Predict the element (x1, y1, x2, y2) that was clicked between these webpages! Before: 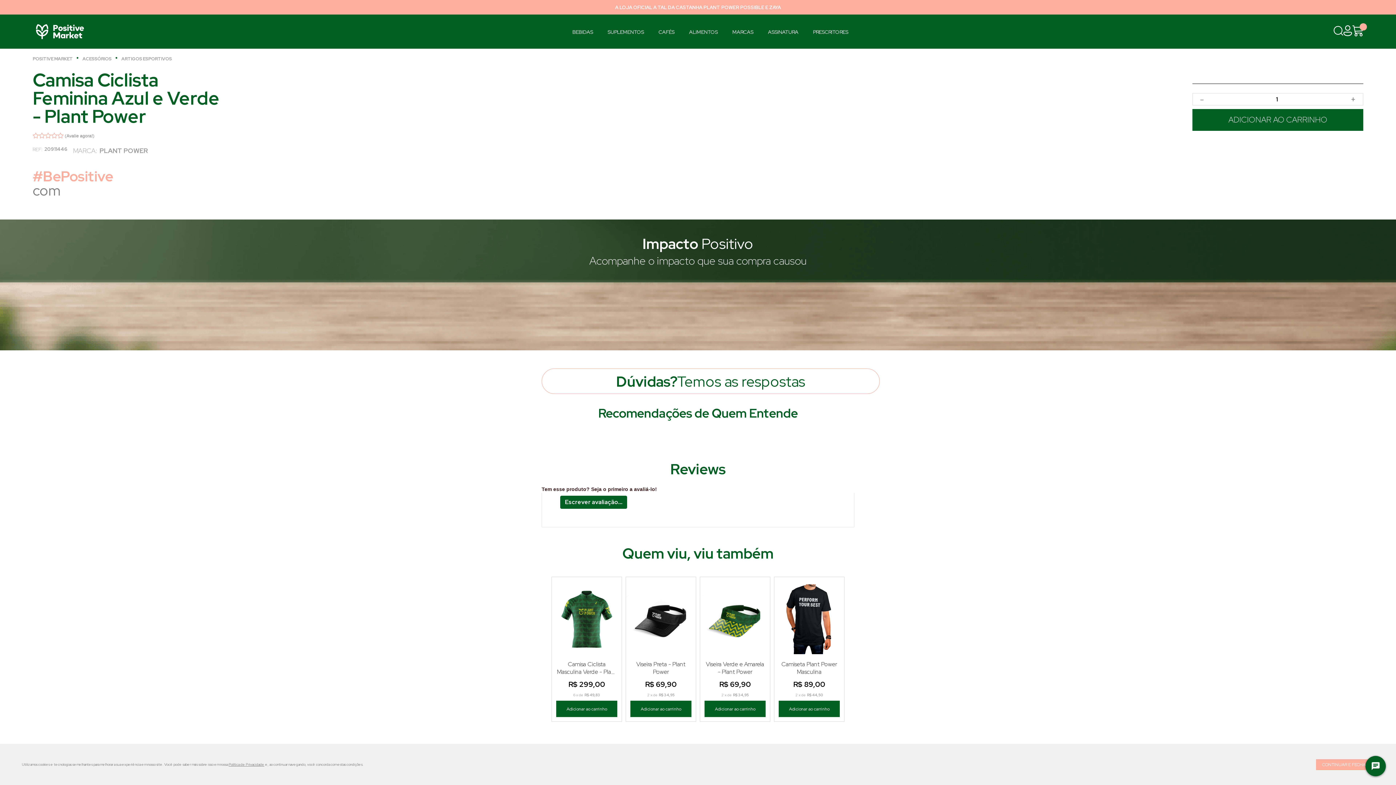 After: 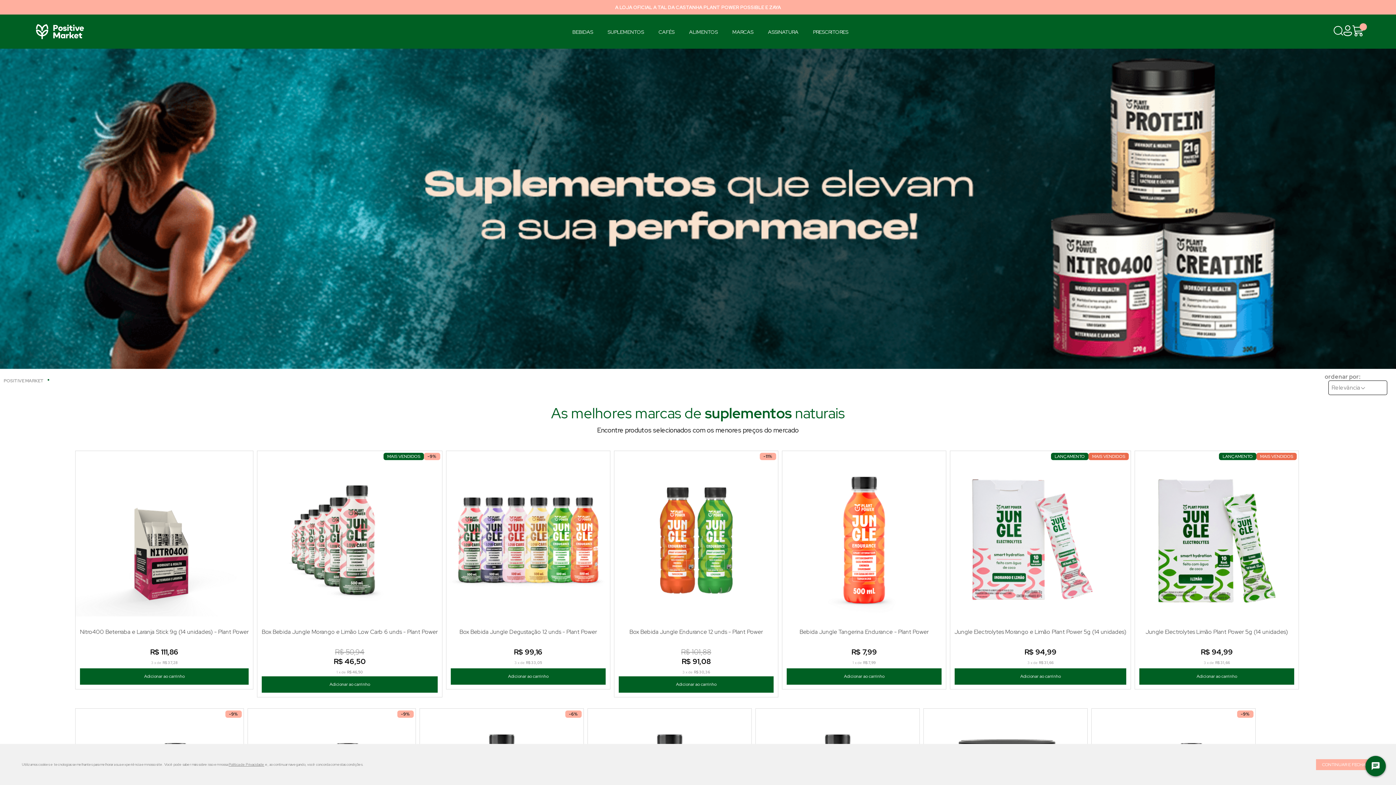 Action: bbox: (600, 24, 651, 38) label: SUPLEMENTOS